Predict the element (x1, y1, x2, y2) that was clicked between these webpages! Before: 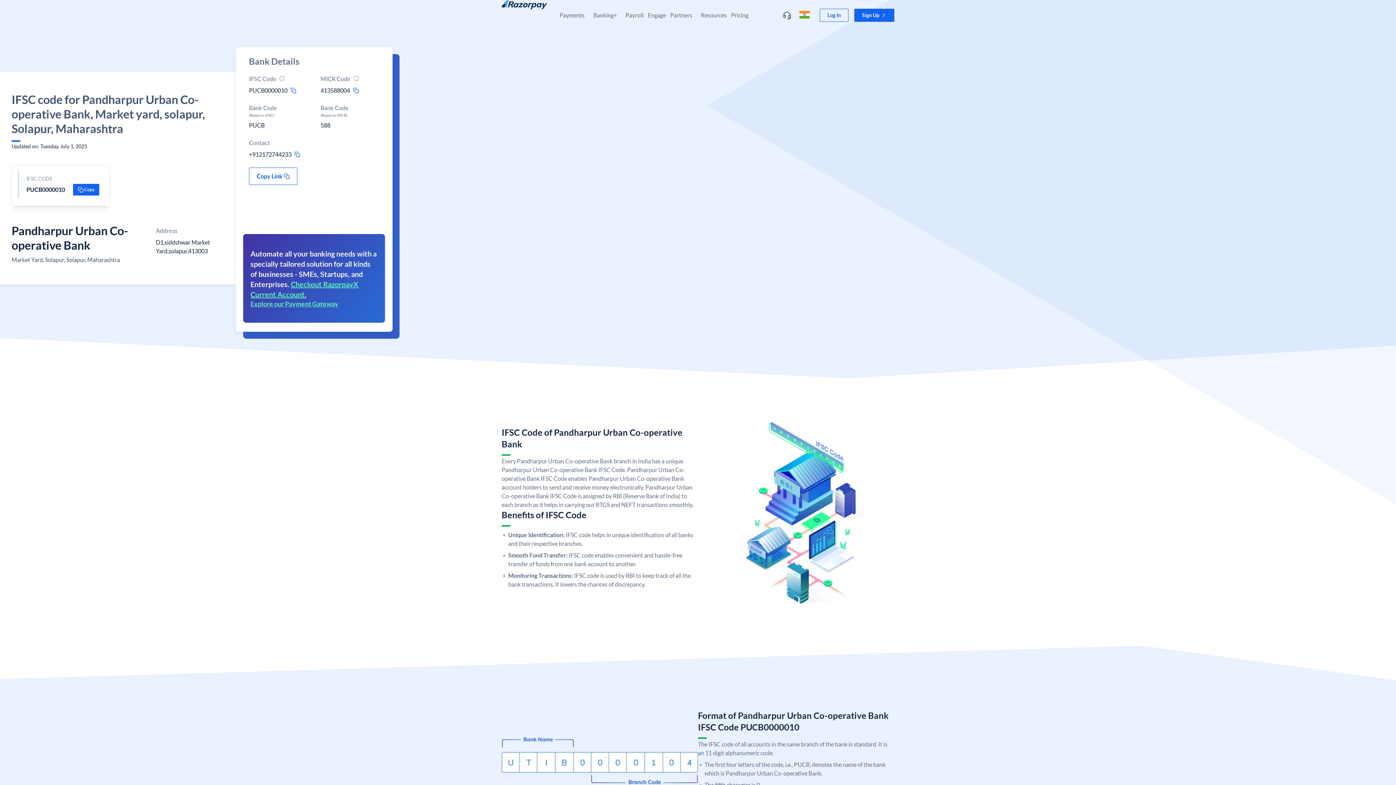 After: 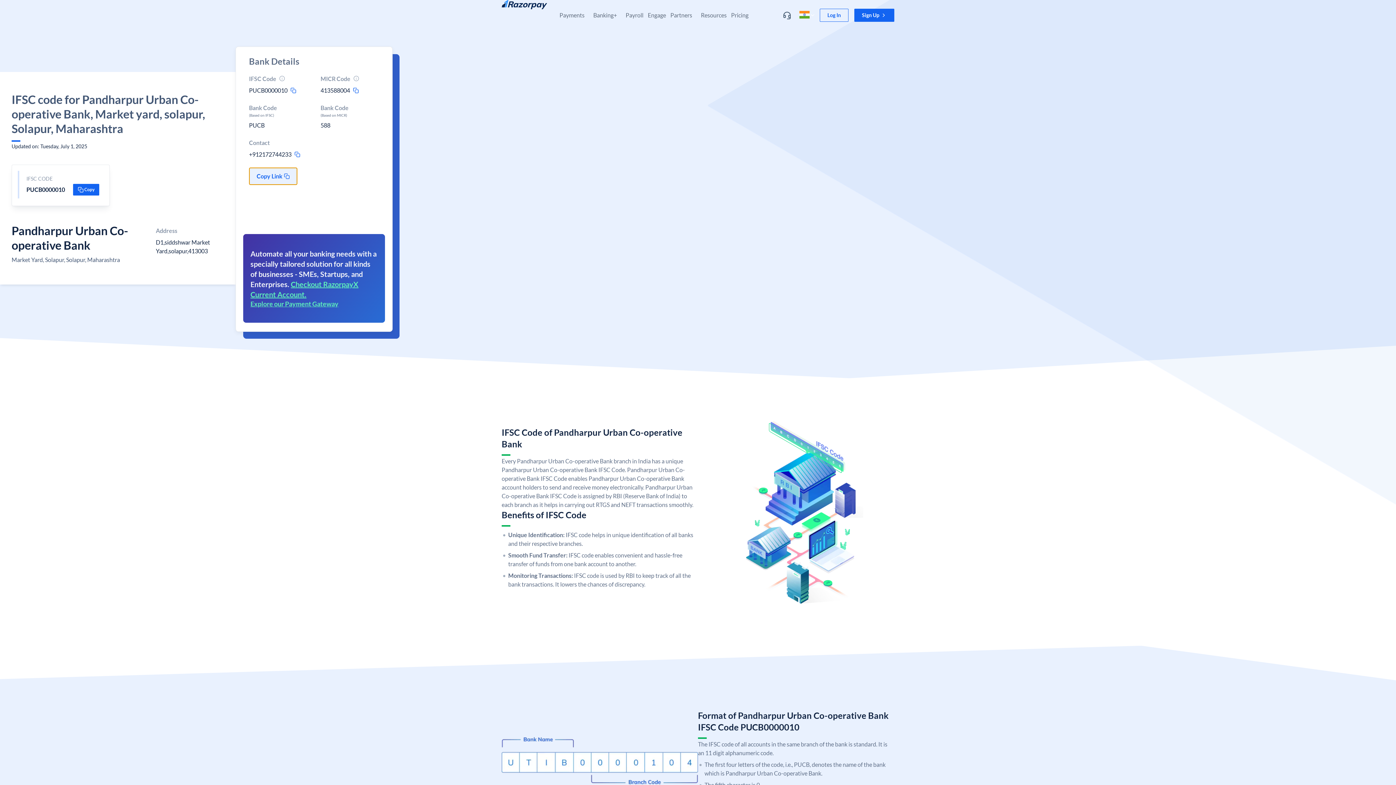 Action: bbox: (249, 167, 297, 185) label: Copy Link